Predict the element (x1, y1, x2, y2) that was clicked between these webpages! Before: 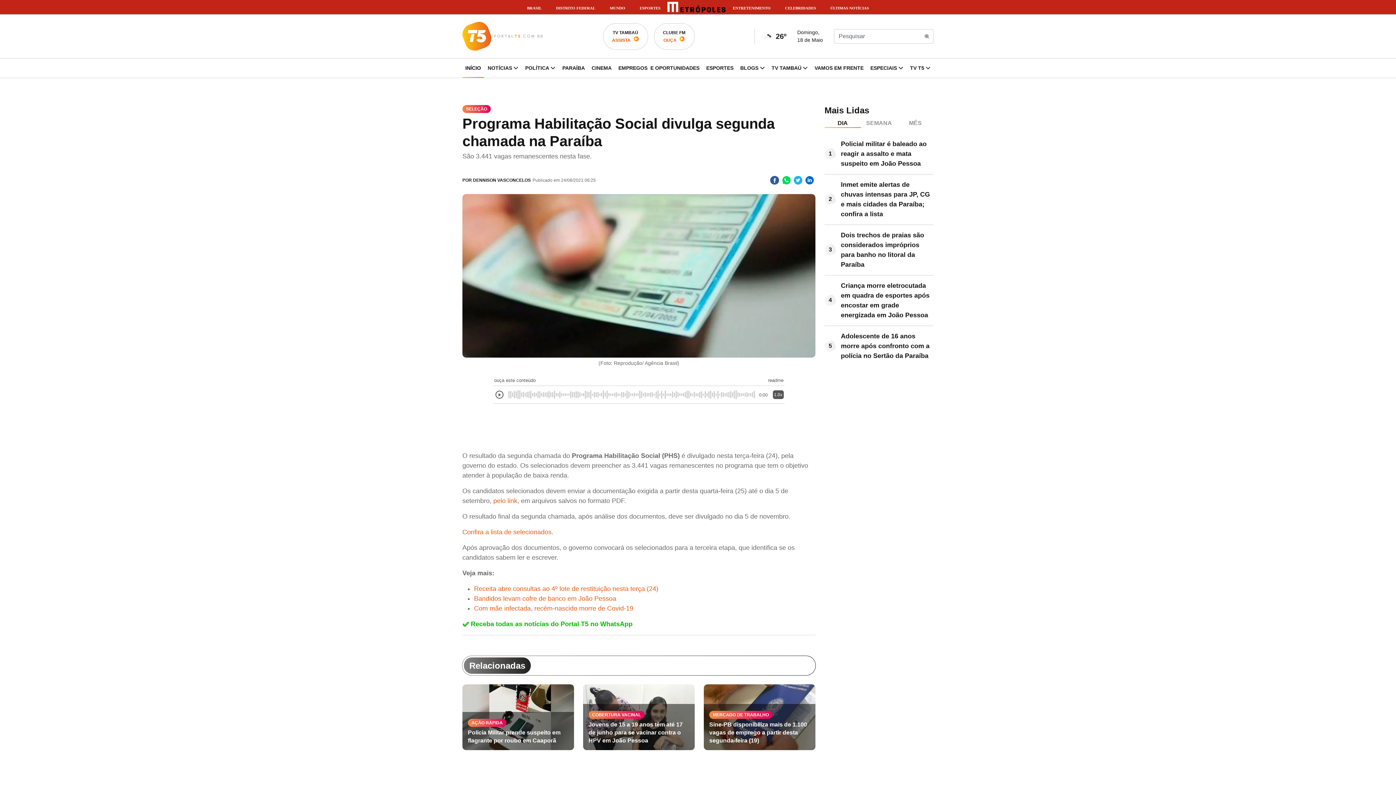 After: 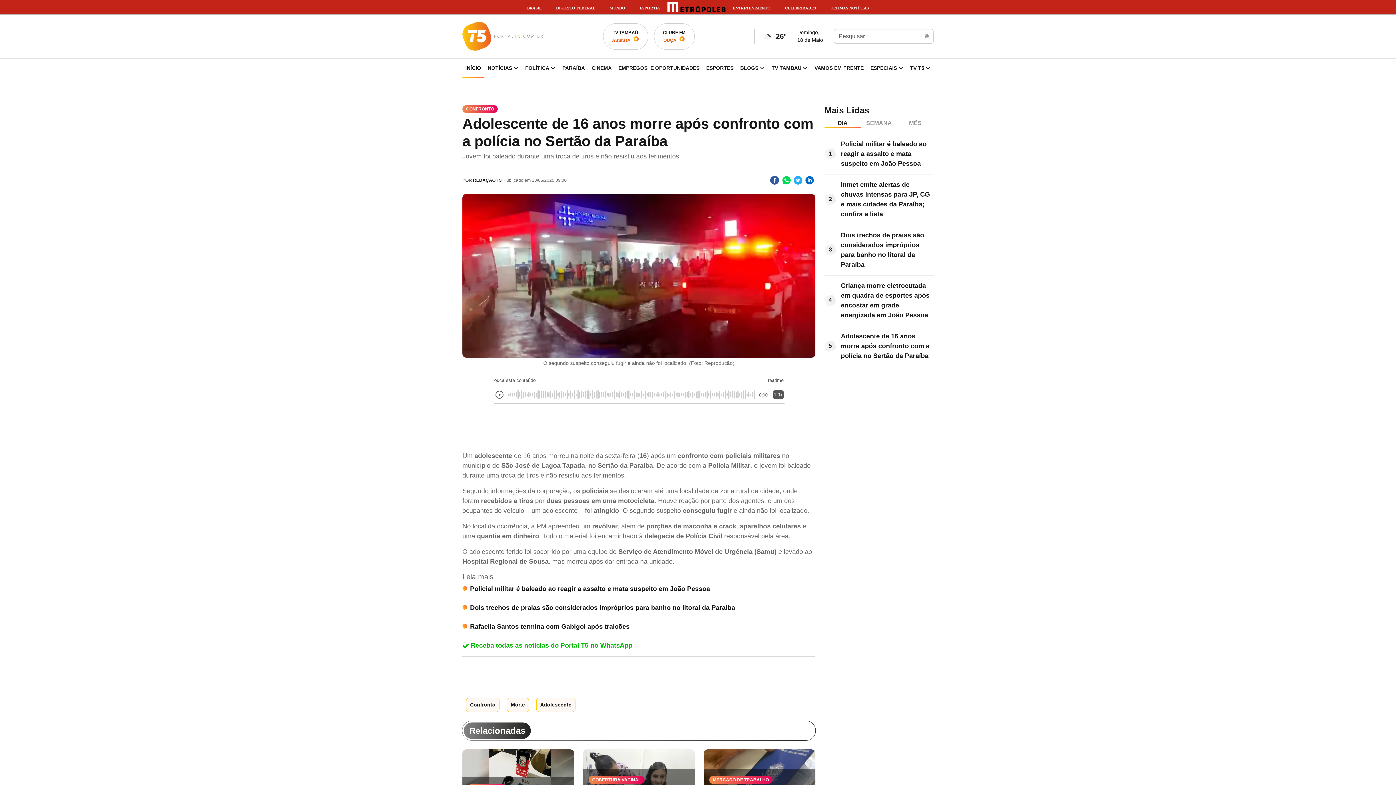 Action: label: Adolescente de 16 anos morre após confronto com a polícia no Sertão da Paraíba bbox: (824, 326, 933, 366)